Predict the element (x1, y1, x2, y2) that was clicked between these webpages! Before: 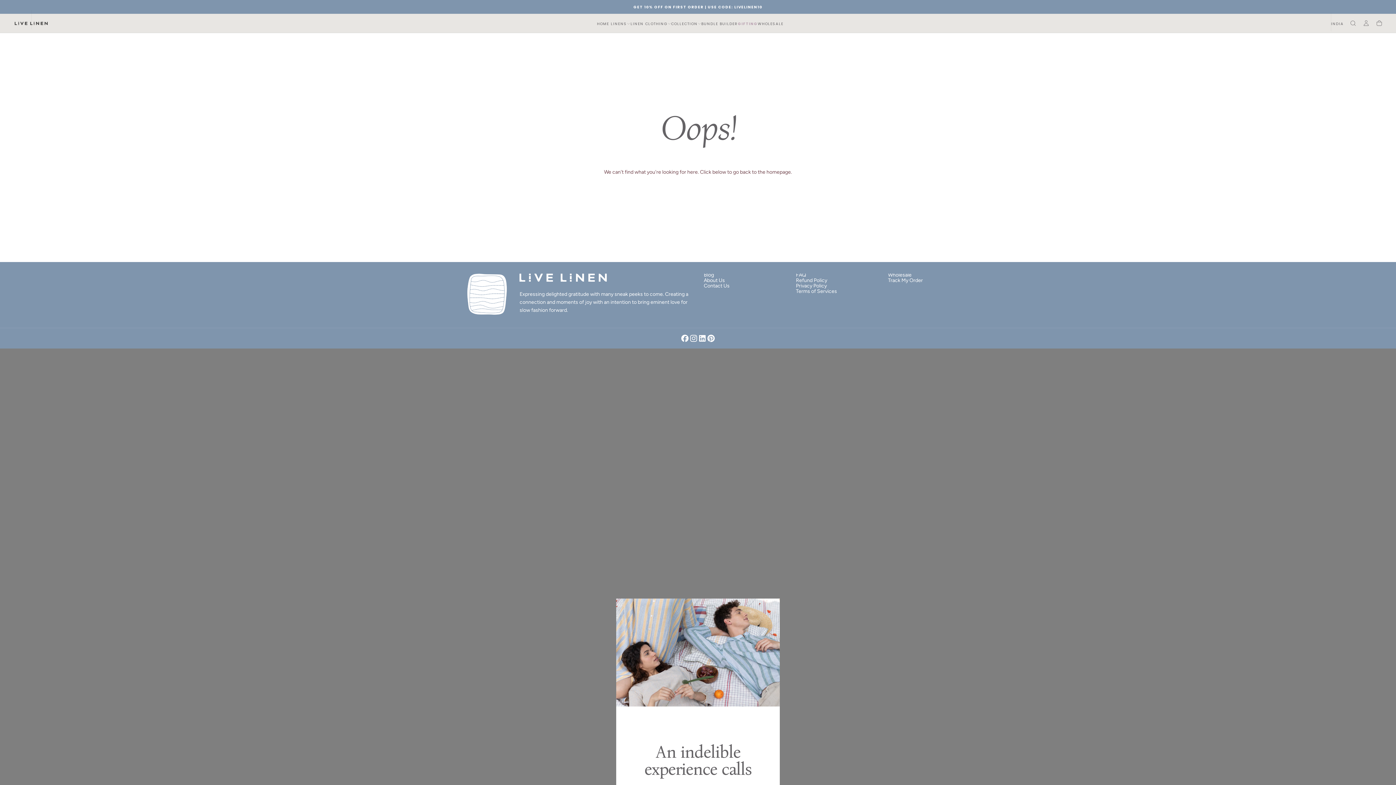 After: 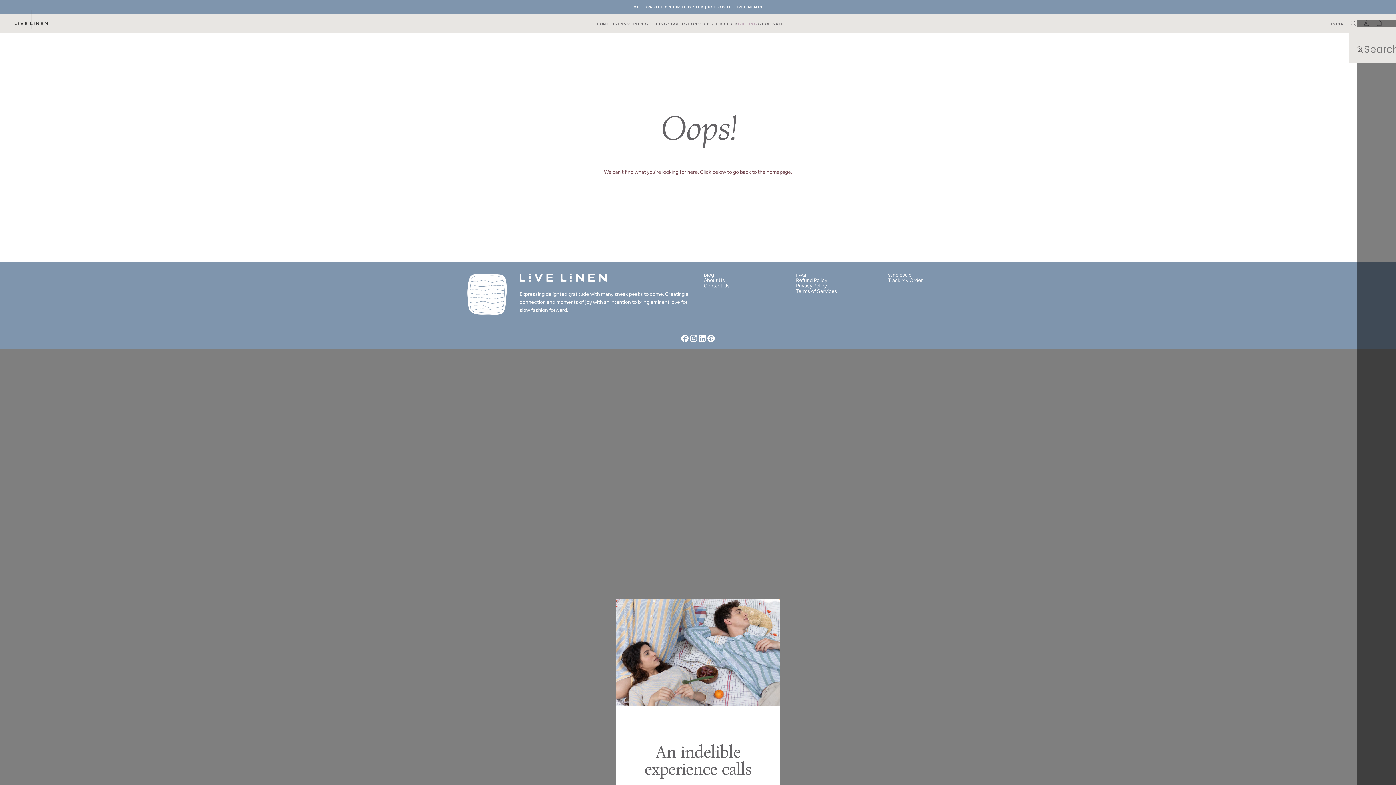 Action: bbox: (1349, 19, 1357, 28) label: Search